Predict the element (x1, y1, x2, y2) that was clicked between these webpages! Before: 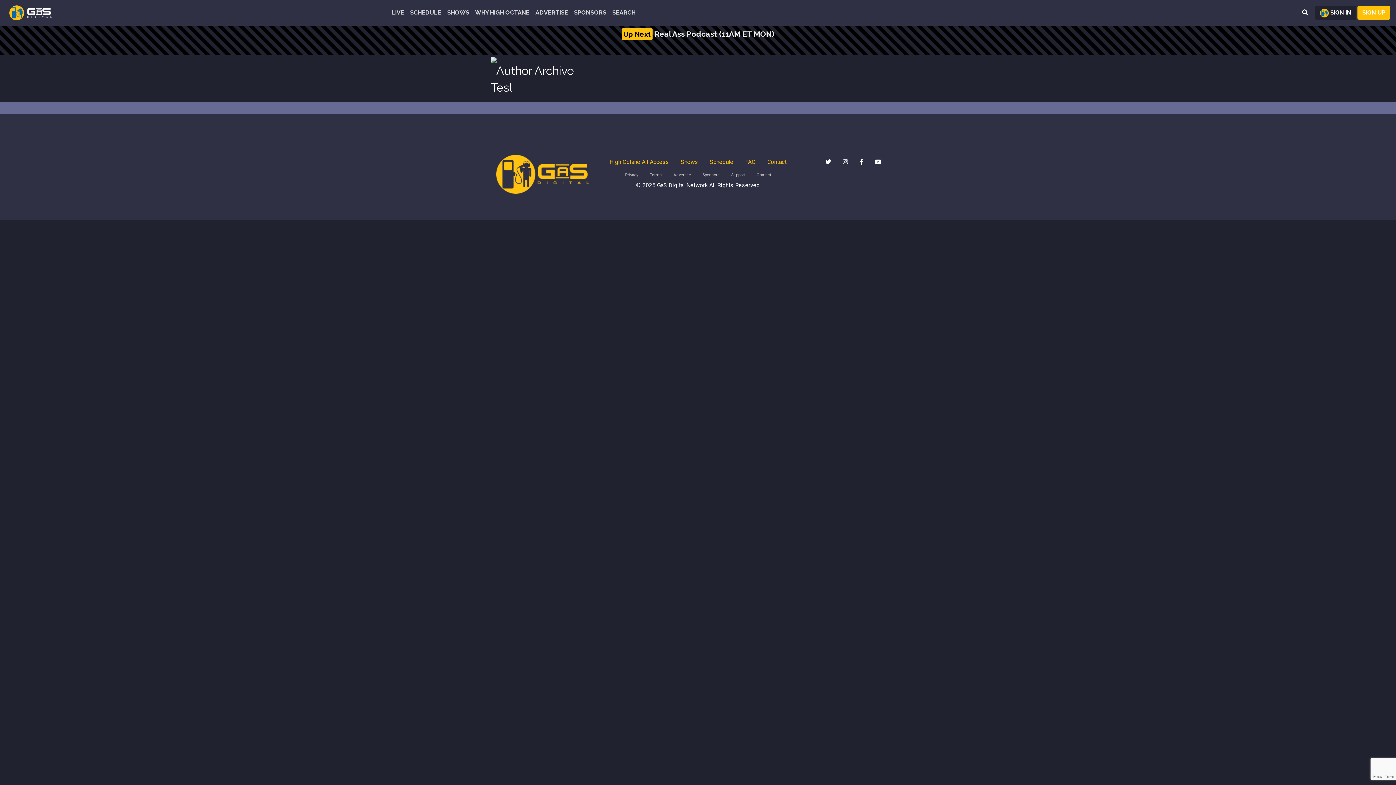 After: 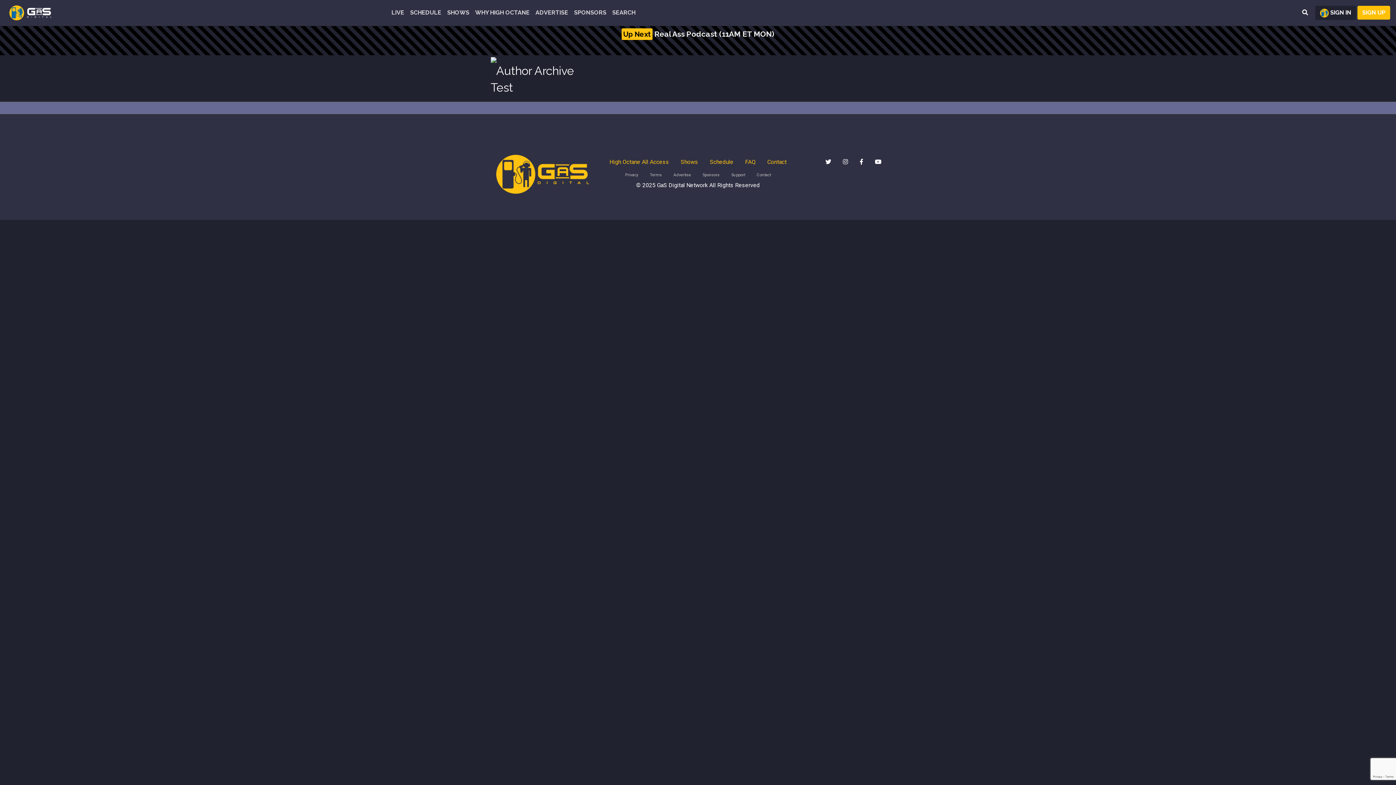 Action: bbox: (837, 154, 854, 169)